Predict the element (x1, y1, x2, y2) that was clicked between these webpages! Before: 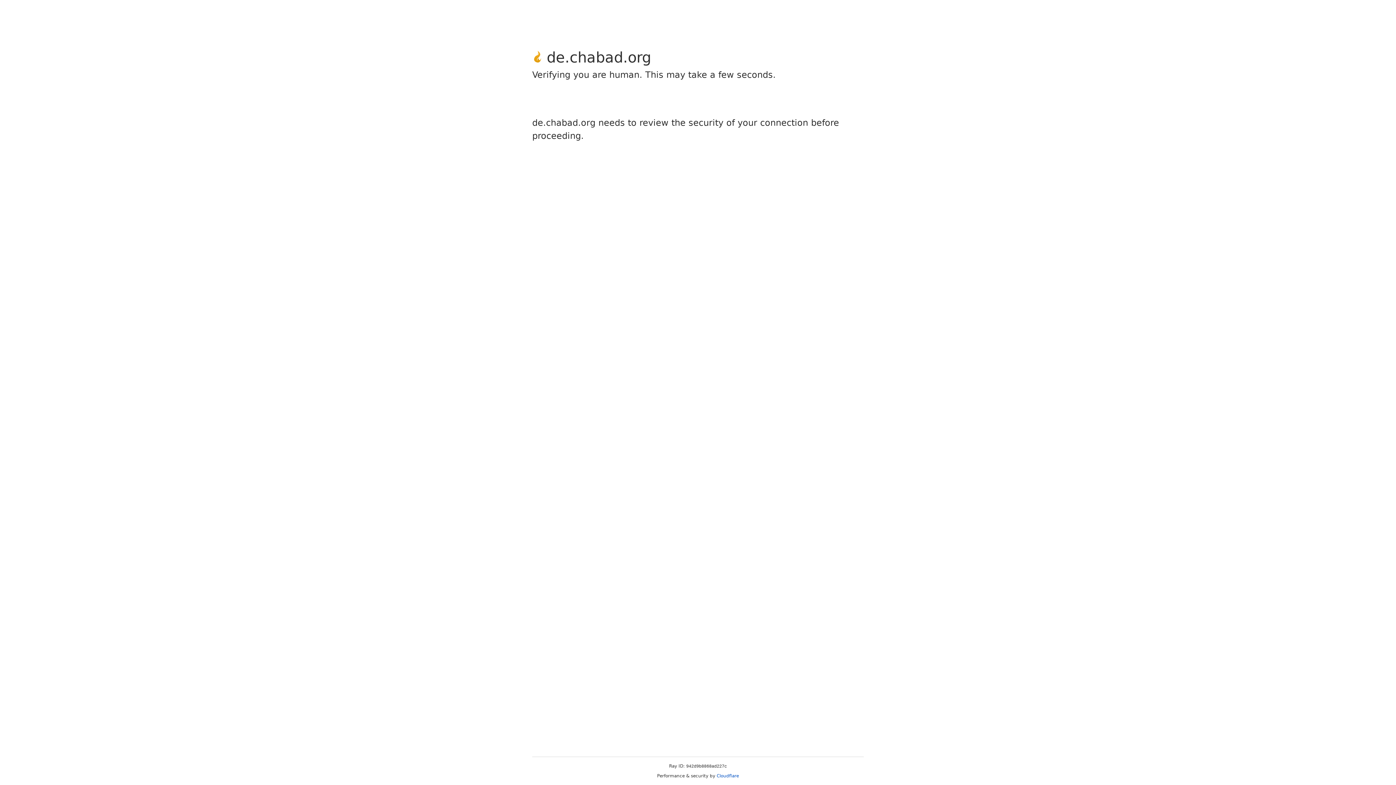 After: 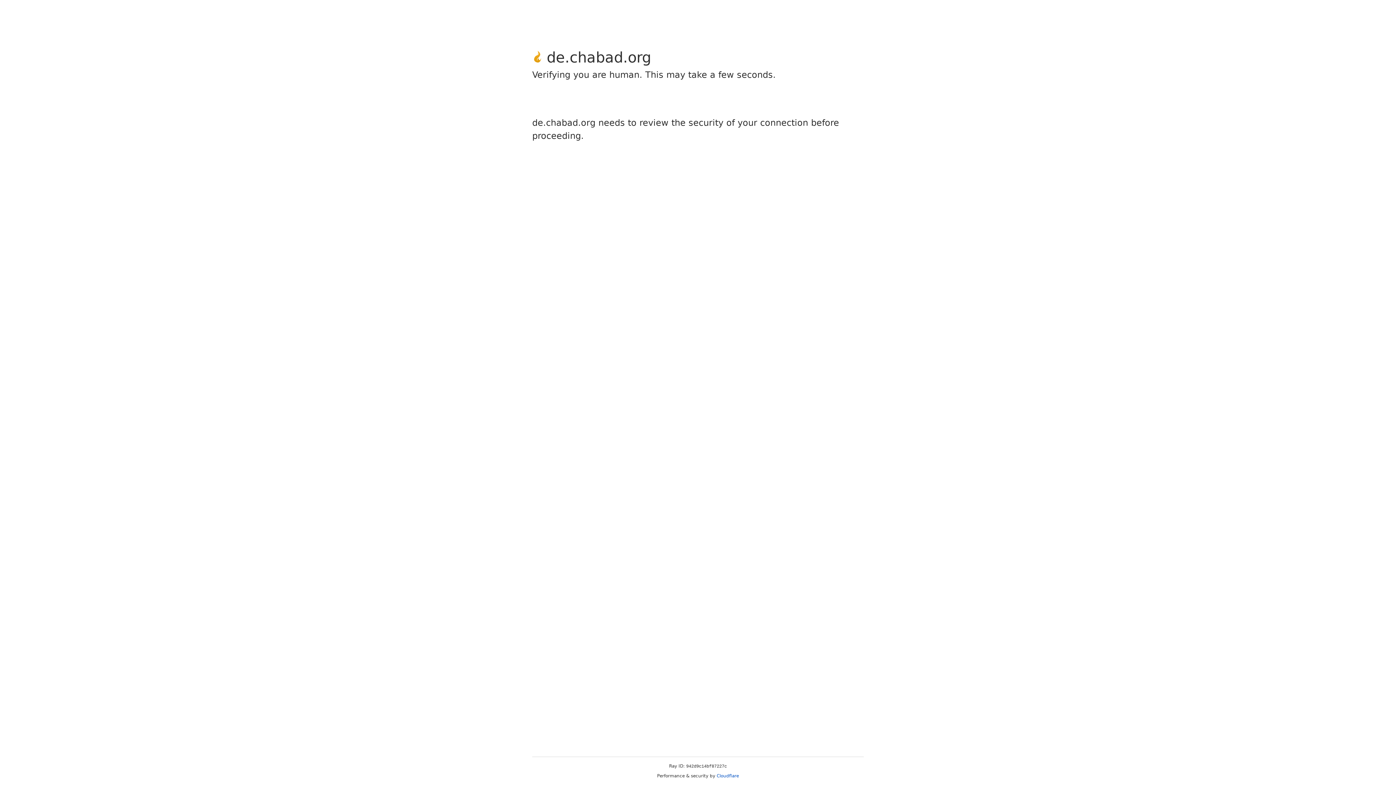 Action: bbox: (716, 773, 739, 778) label: Cloudflare